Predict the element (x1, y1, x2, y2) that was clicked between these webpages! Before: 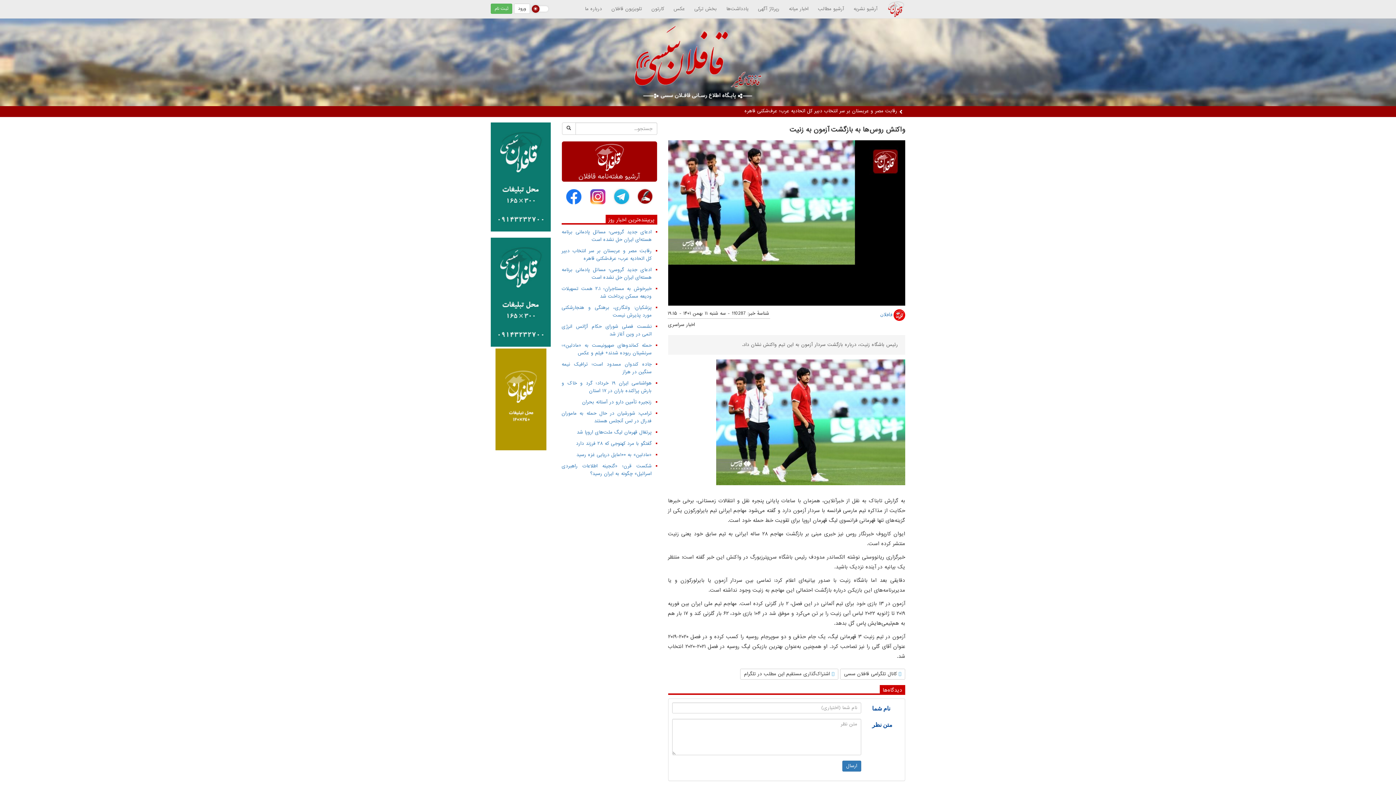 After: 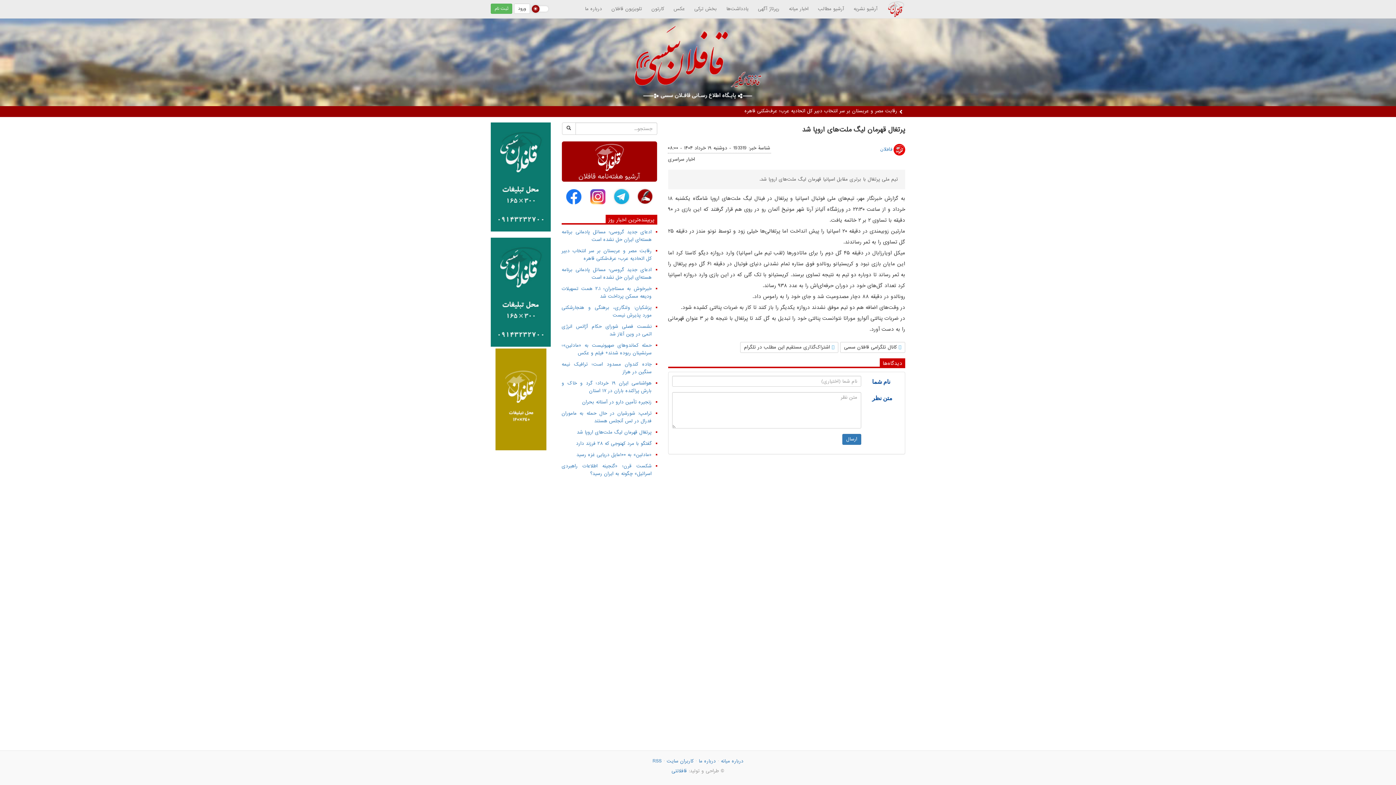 Action: bbox: (576, 429, 651, 436) label: پرتغال قهرمان لیگ ملت‌های اروپا شد